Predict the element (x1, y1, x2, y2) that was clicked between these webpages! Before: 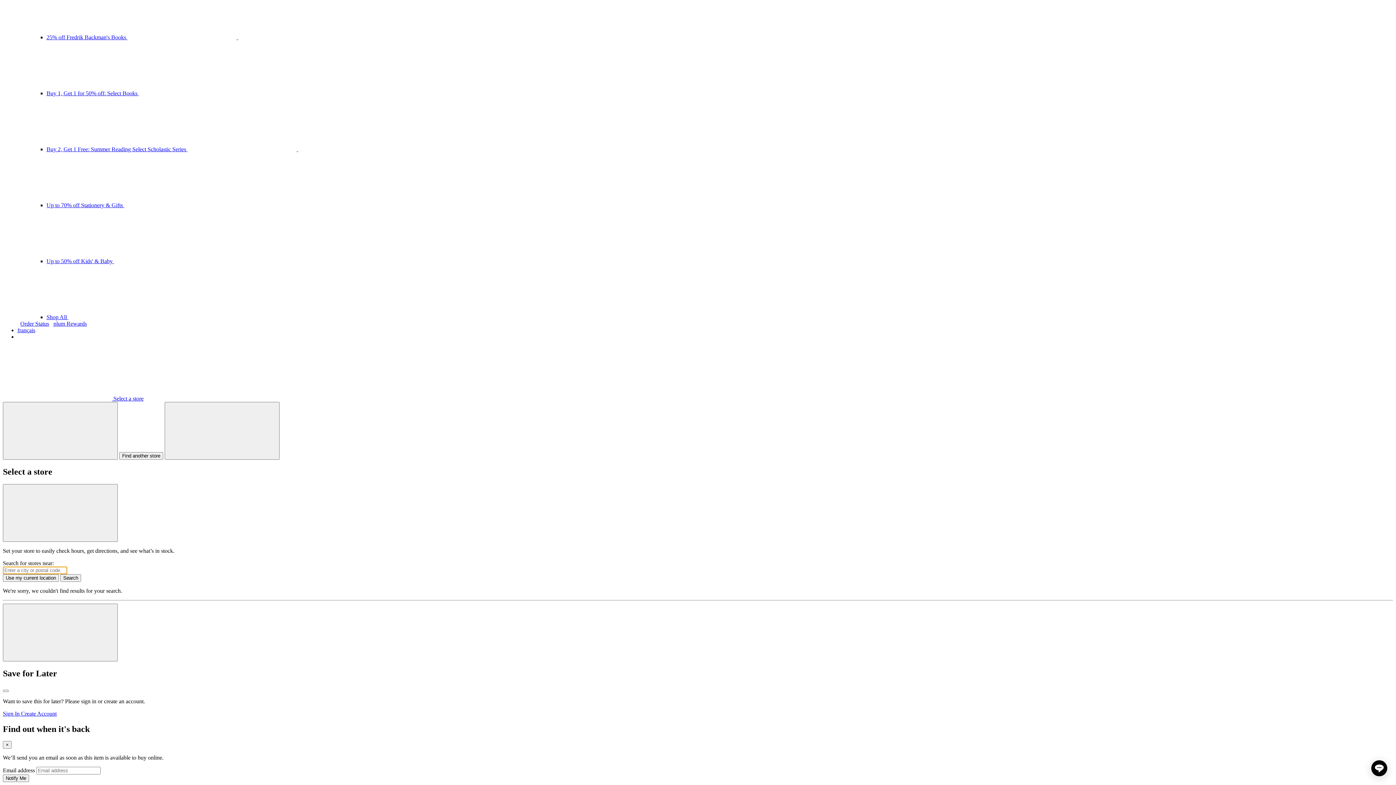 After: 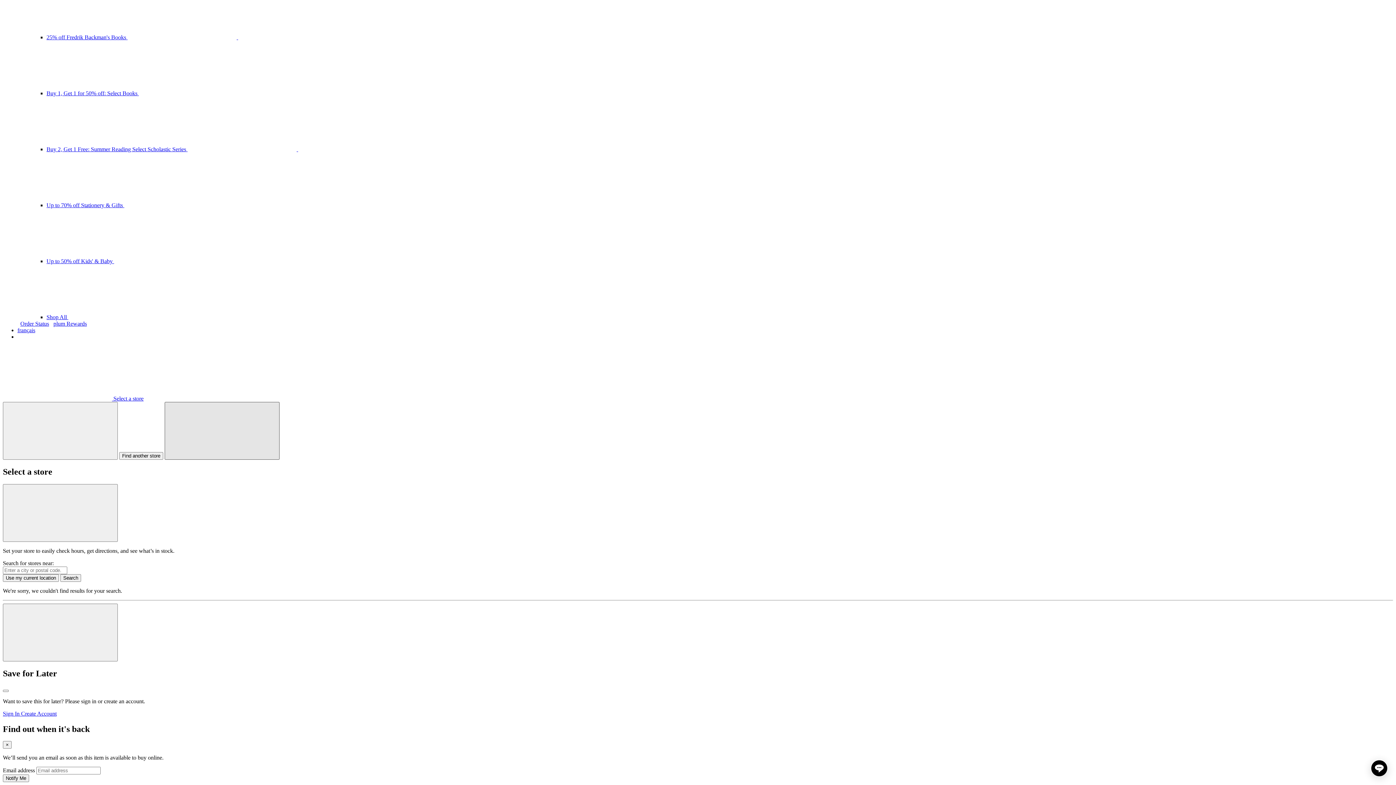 Action: label: Find another store bbox: (164, 402, 279, 460)